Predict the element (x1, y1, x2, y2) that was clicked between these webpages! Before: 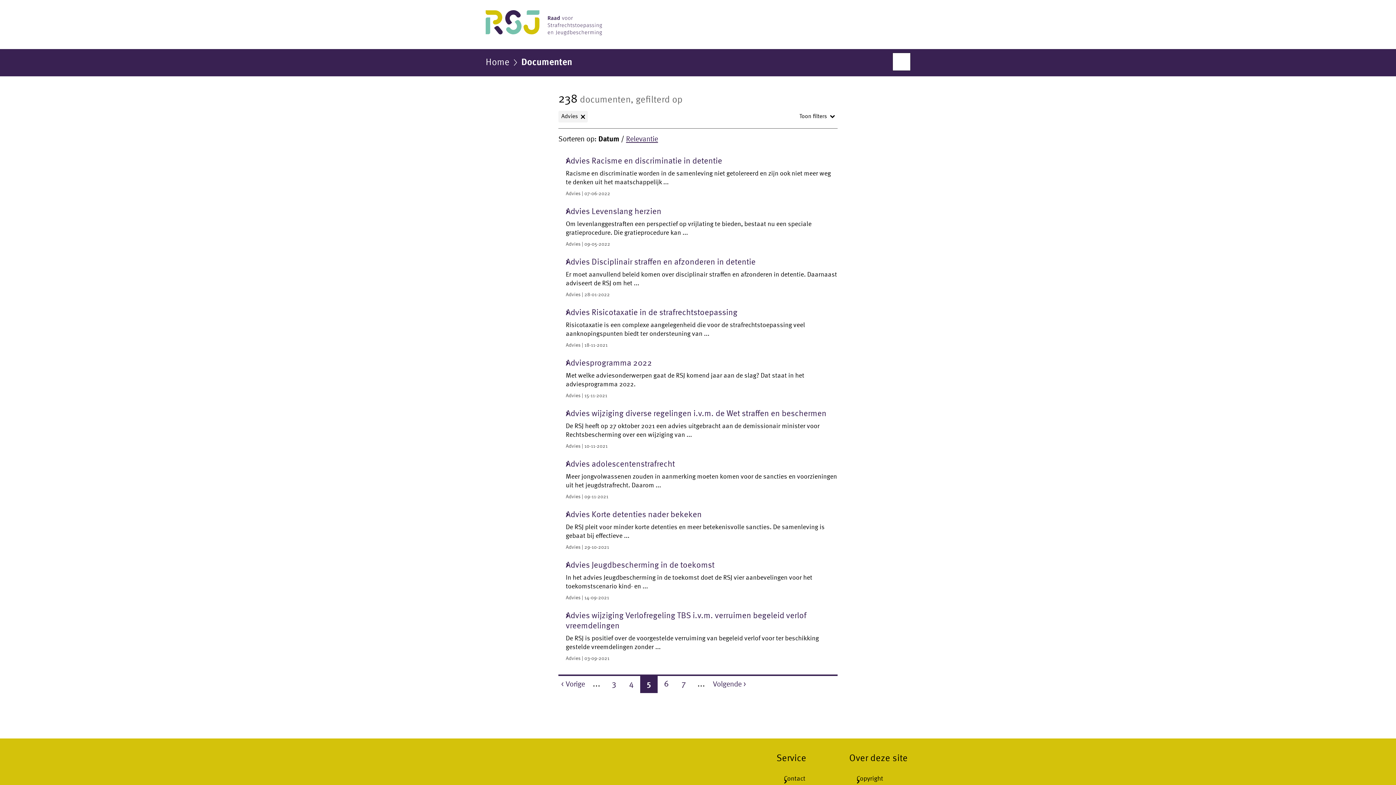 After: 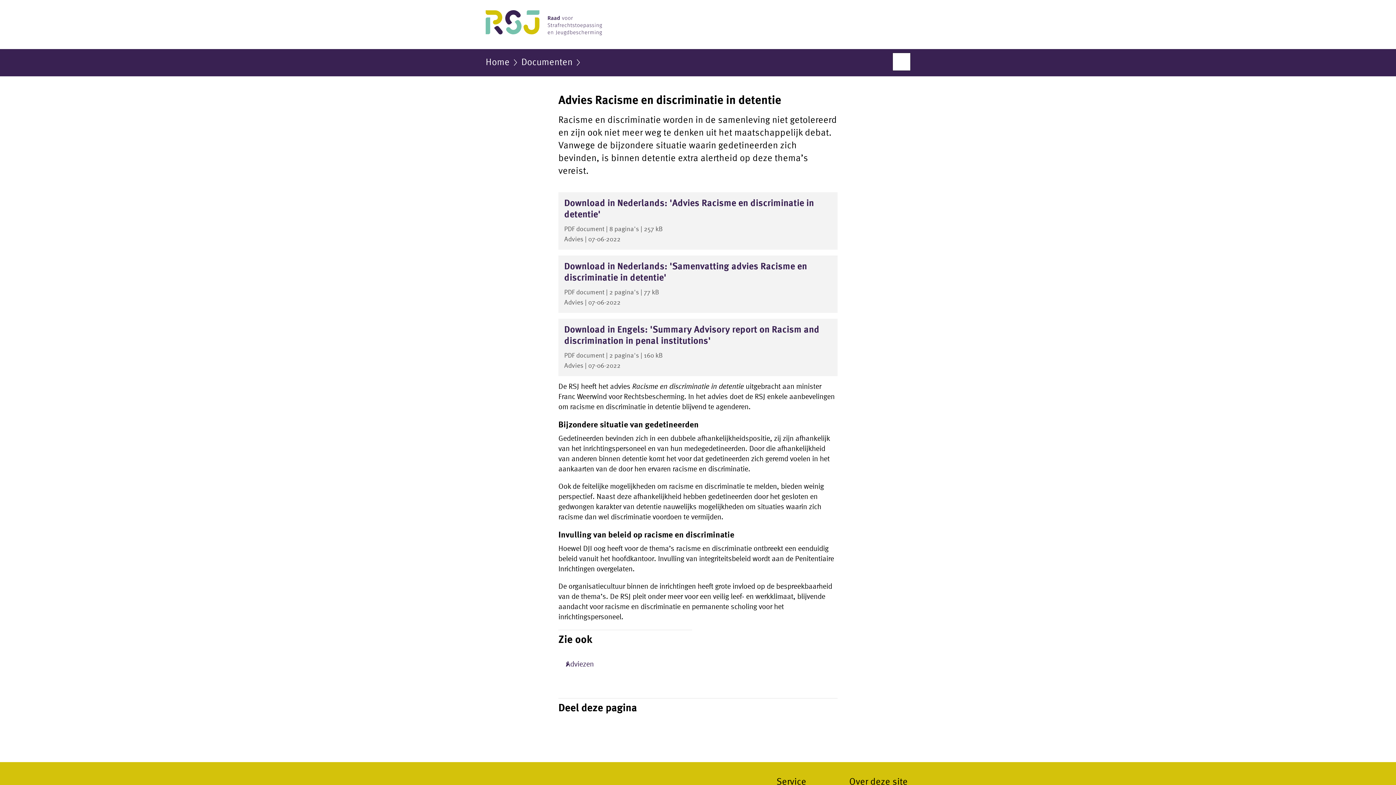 Action: label: Advies Racisme en discriminatie in detentie

Racisme en discriminatie worden in de samenleving niet getolereerd en zijn ook niet meer weg te denken uit het maatschappelijk ...

Advies | 07-06-2022 bbox: (558, 156, 837, 198)